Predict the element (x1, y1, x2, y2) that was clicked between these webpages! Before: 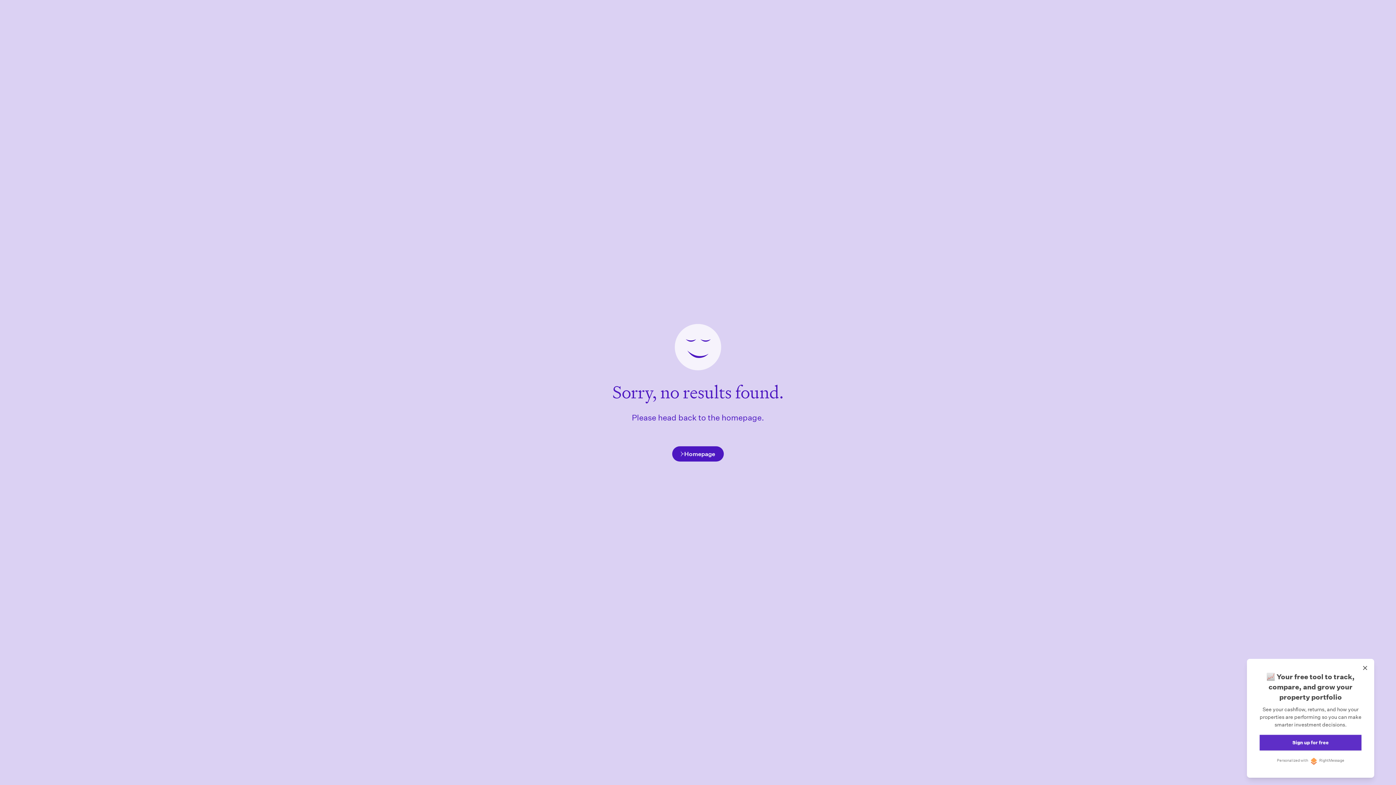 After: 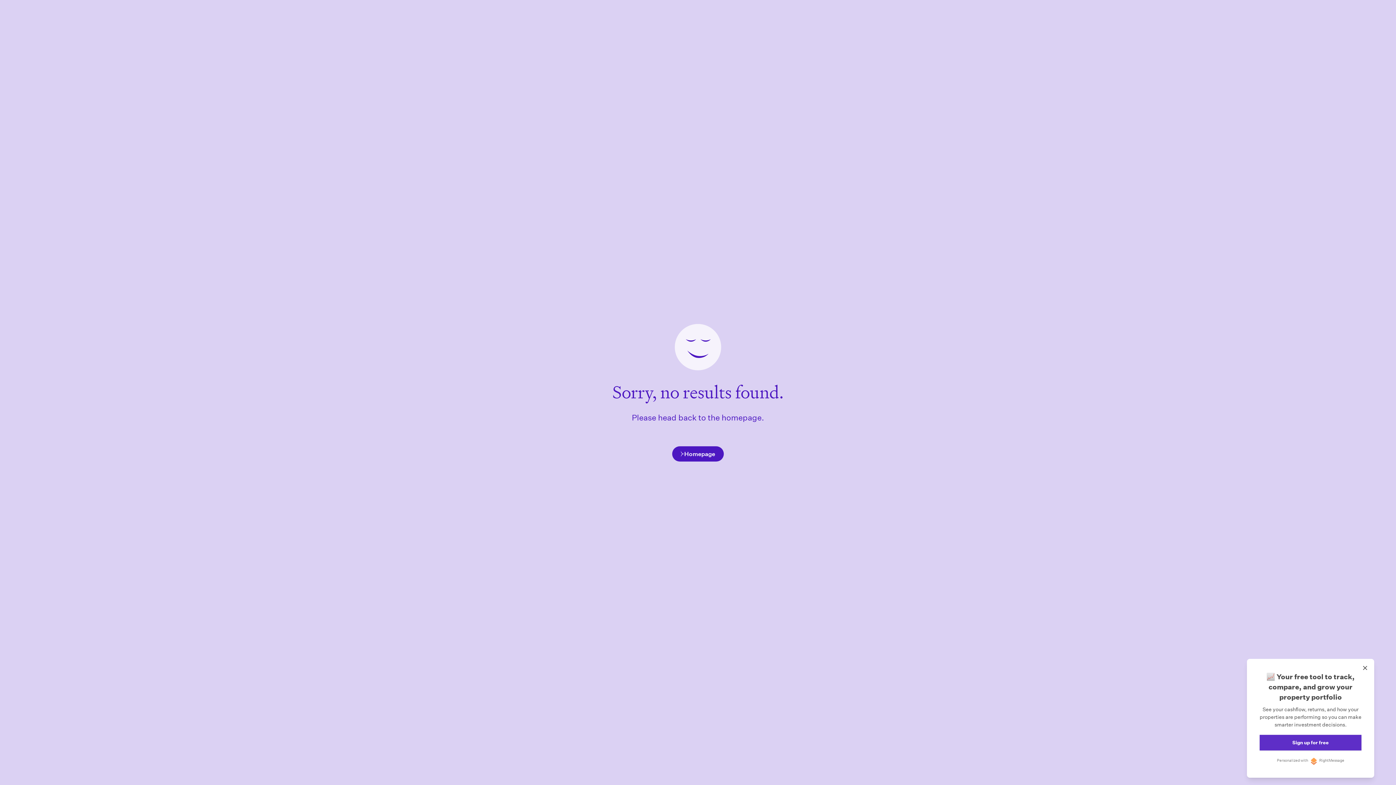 Action: label: Homepage bbox: (672, 446, 724, 461)